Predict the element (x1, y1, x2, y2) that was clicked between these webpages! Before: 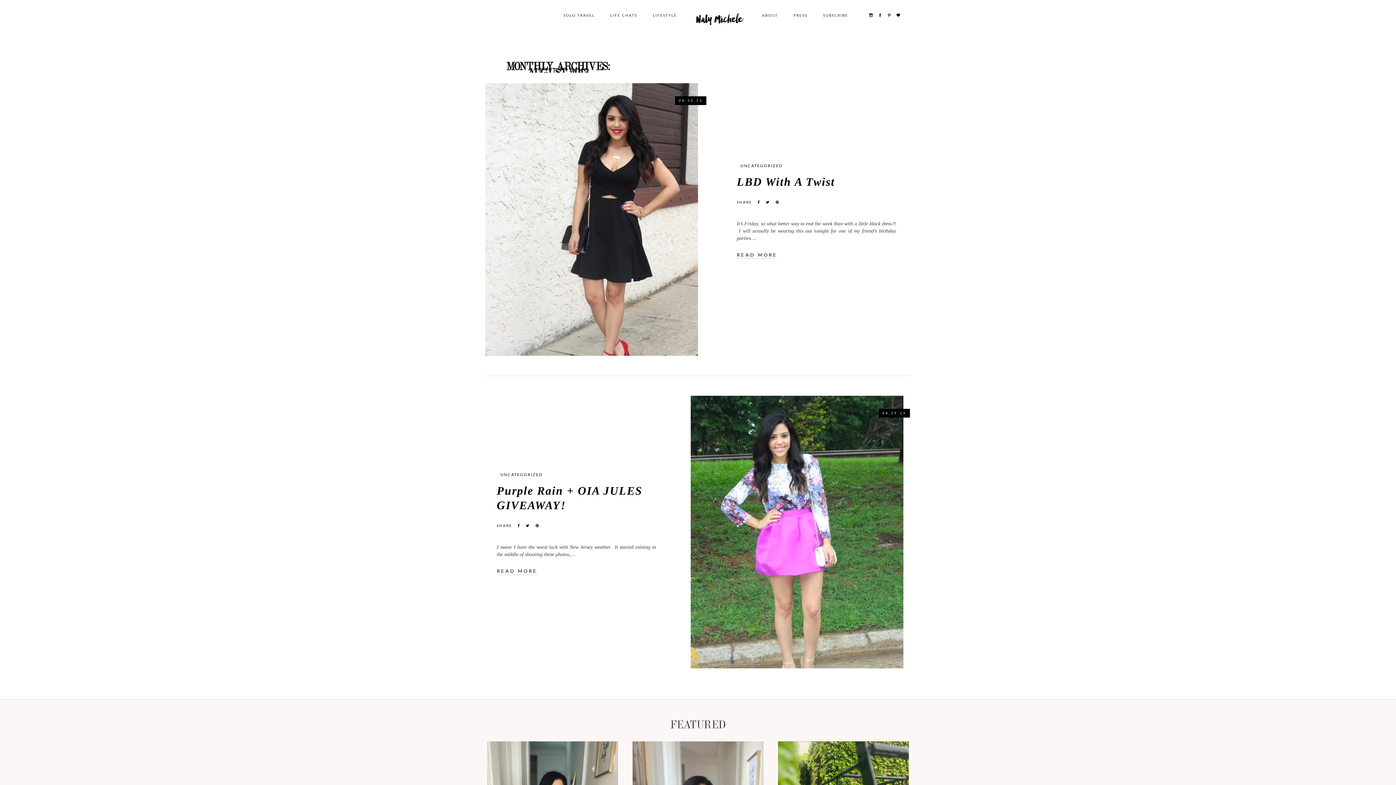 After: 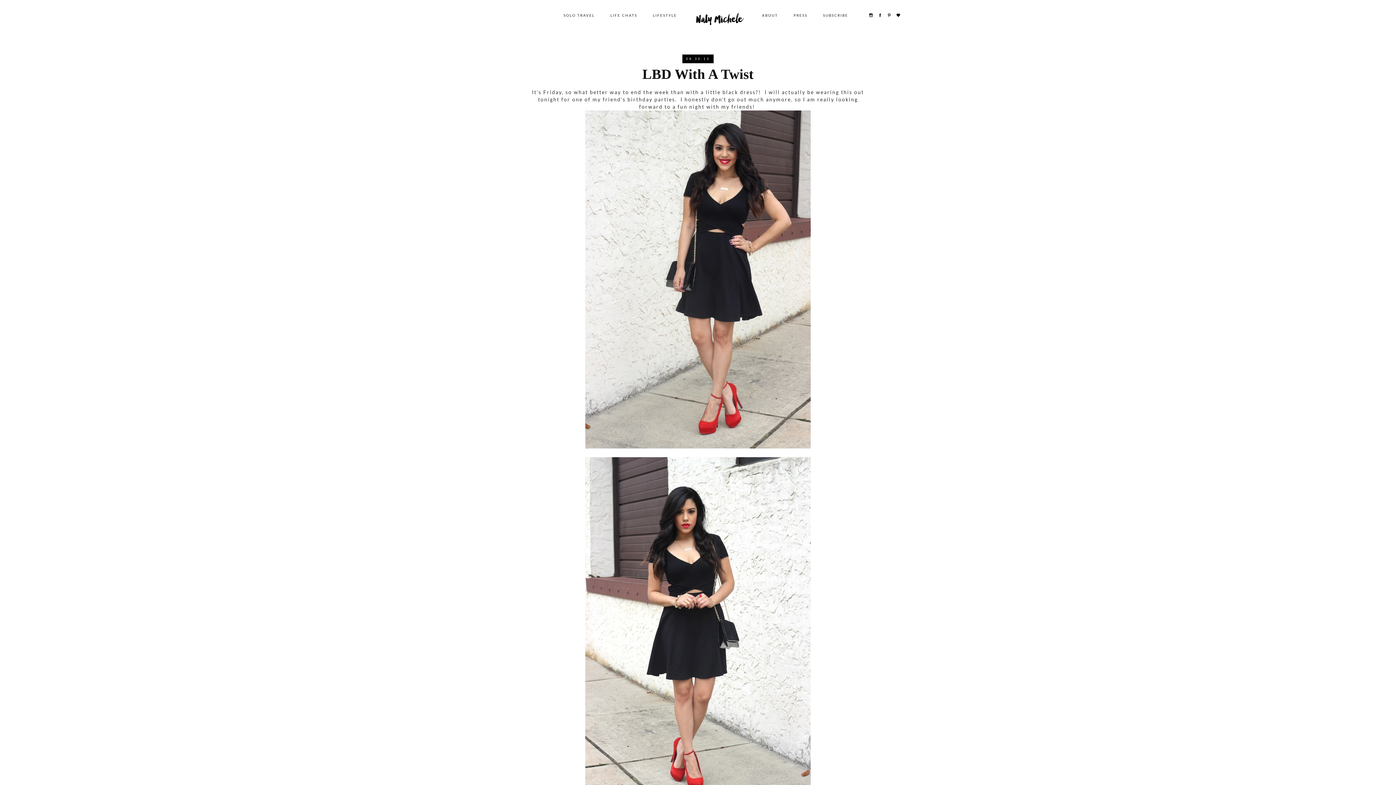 Action: label: READ MORE bbox: (736, 251, 777, 258)